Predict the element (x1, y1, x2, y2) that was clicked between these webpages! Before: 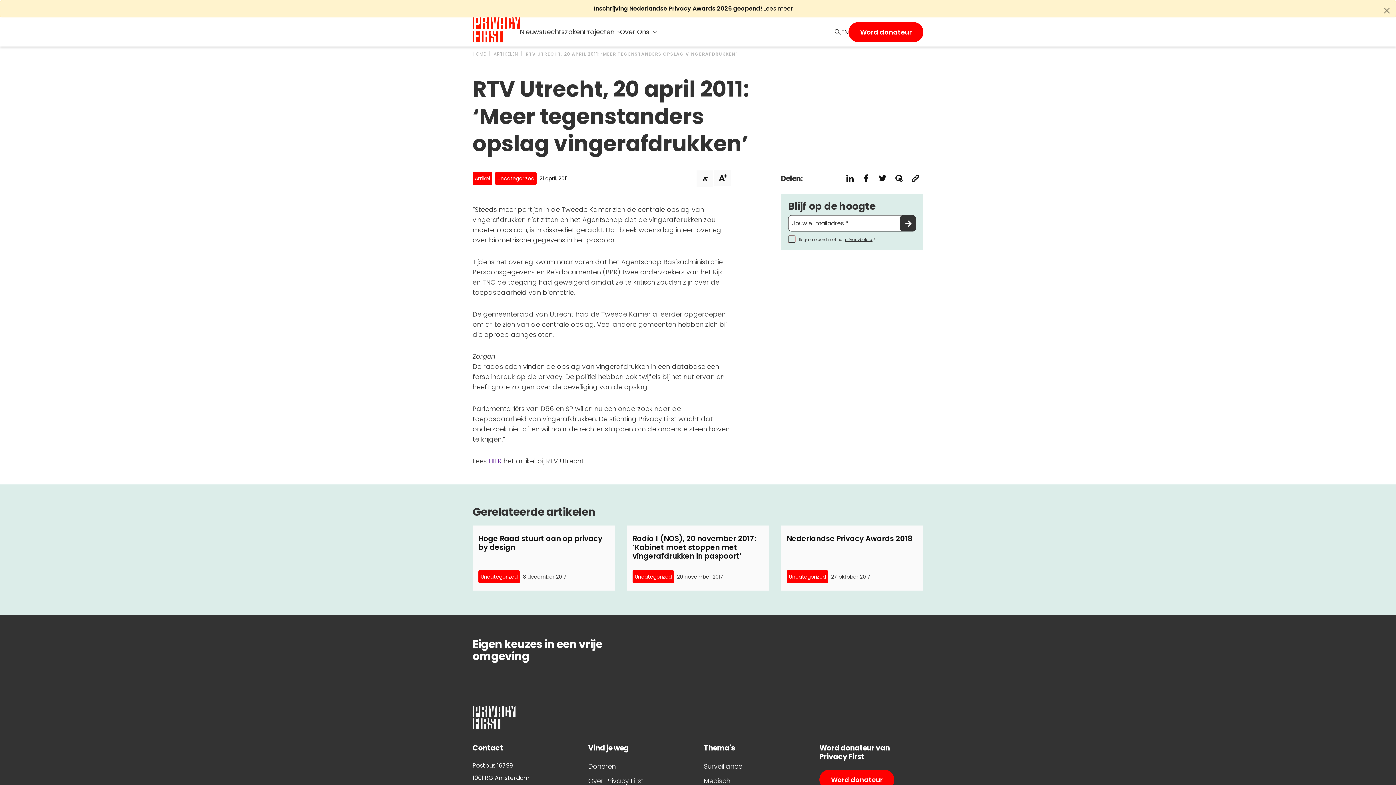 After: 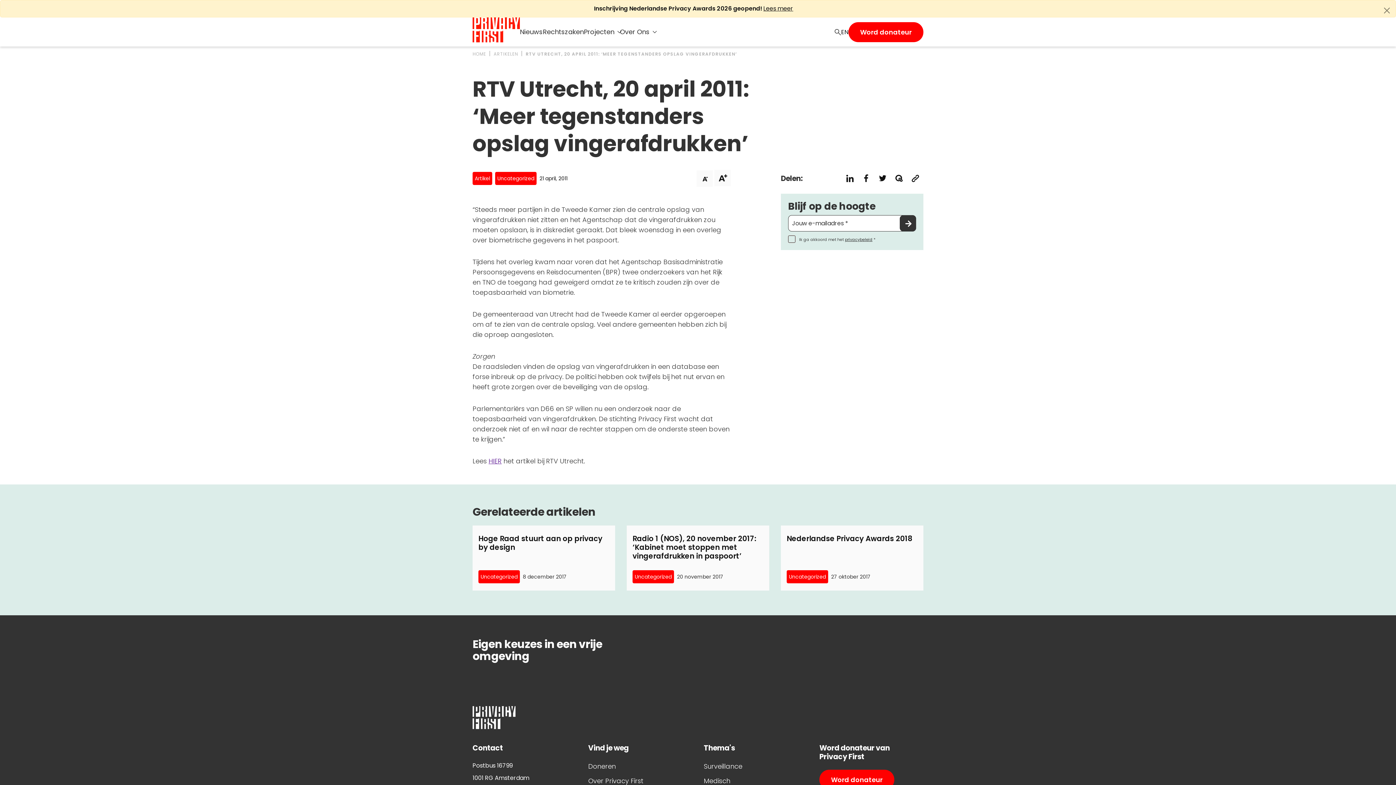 Action: bbox: (845, 236, 872, 242) label: privacybeleid